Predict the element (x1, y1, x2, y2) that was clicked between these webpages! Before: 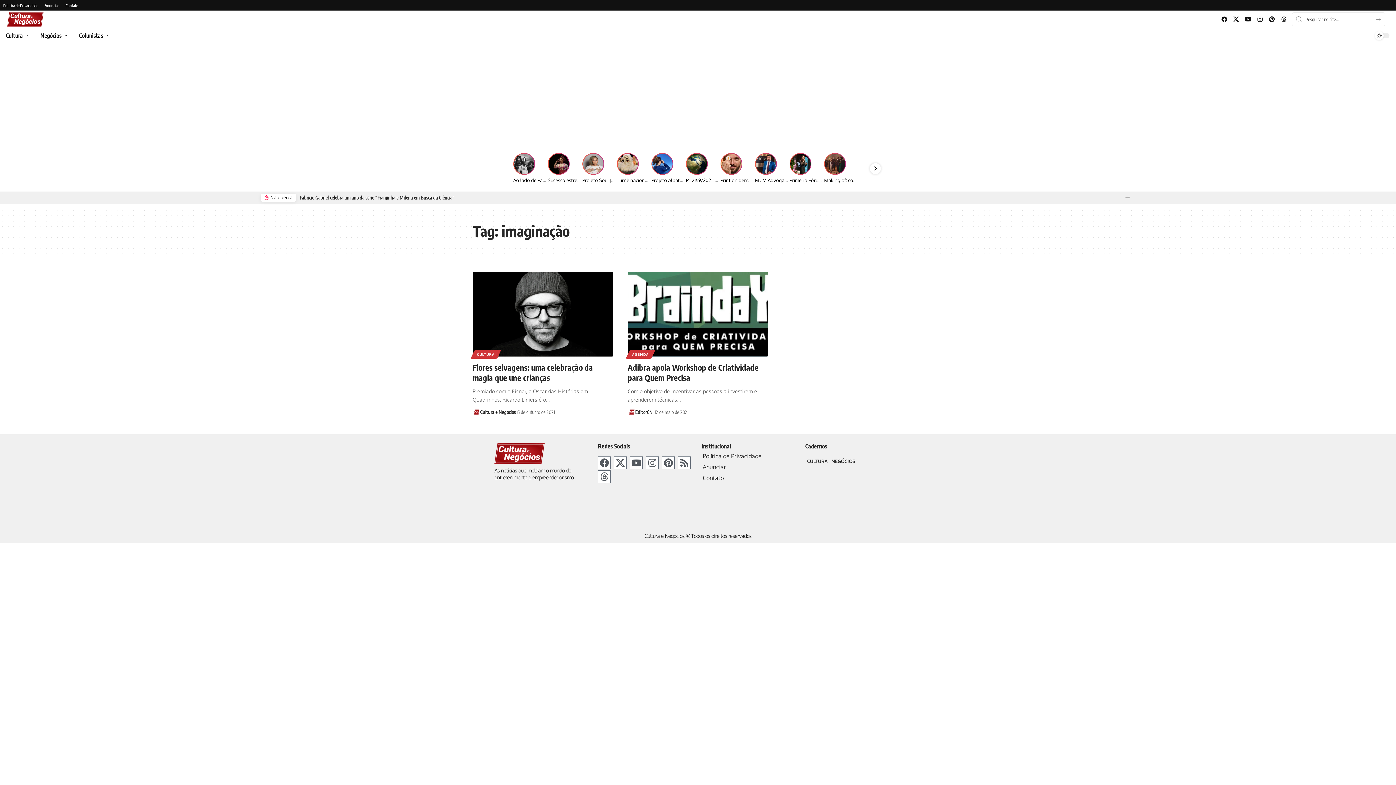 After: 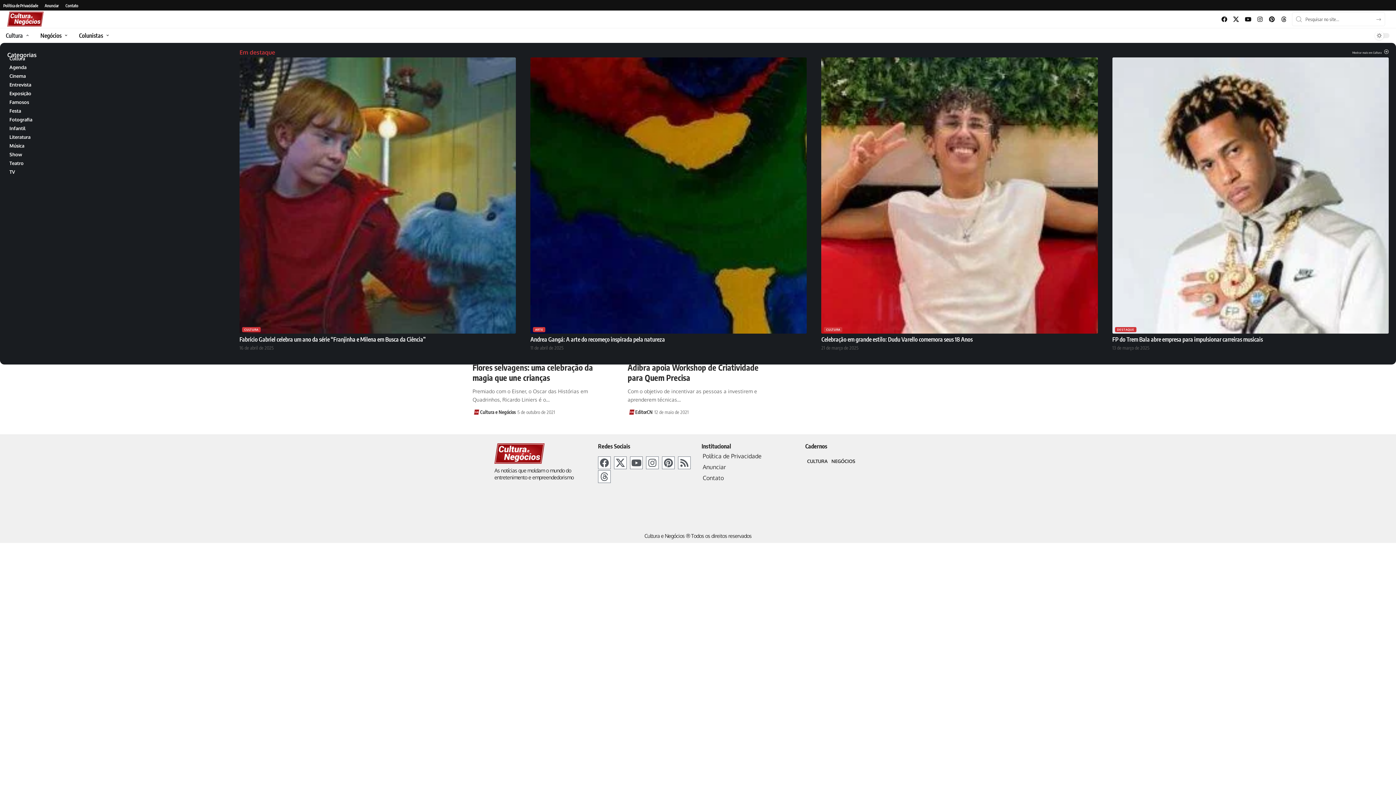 Action: label: Open Cultura bbox: (24, 32, 28, 38)